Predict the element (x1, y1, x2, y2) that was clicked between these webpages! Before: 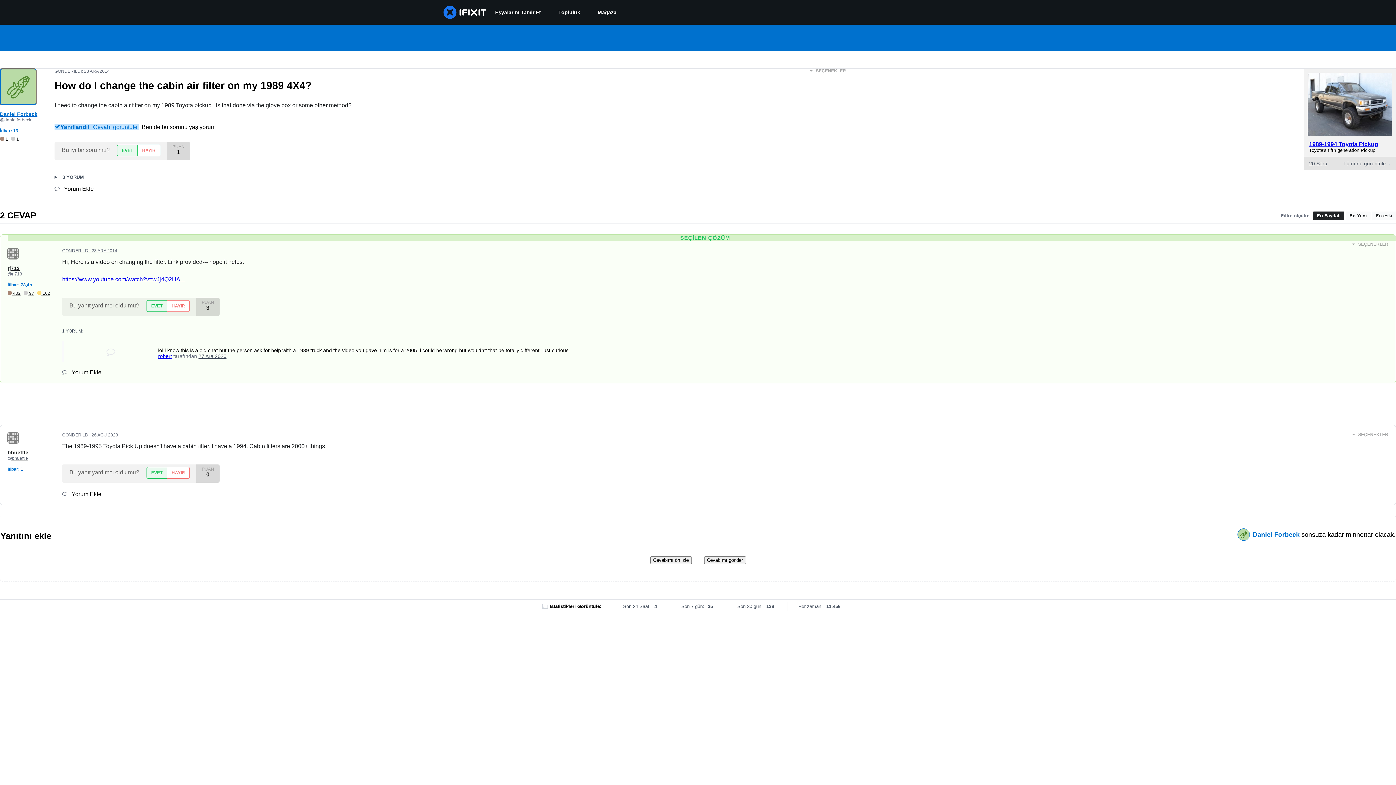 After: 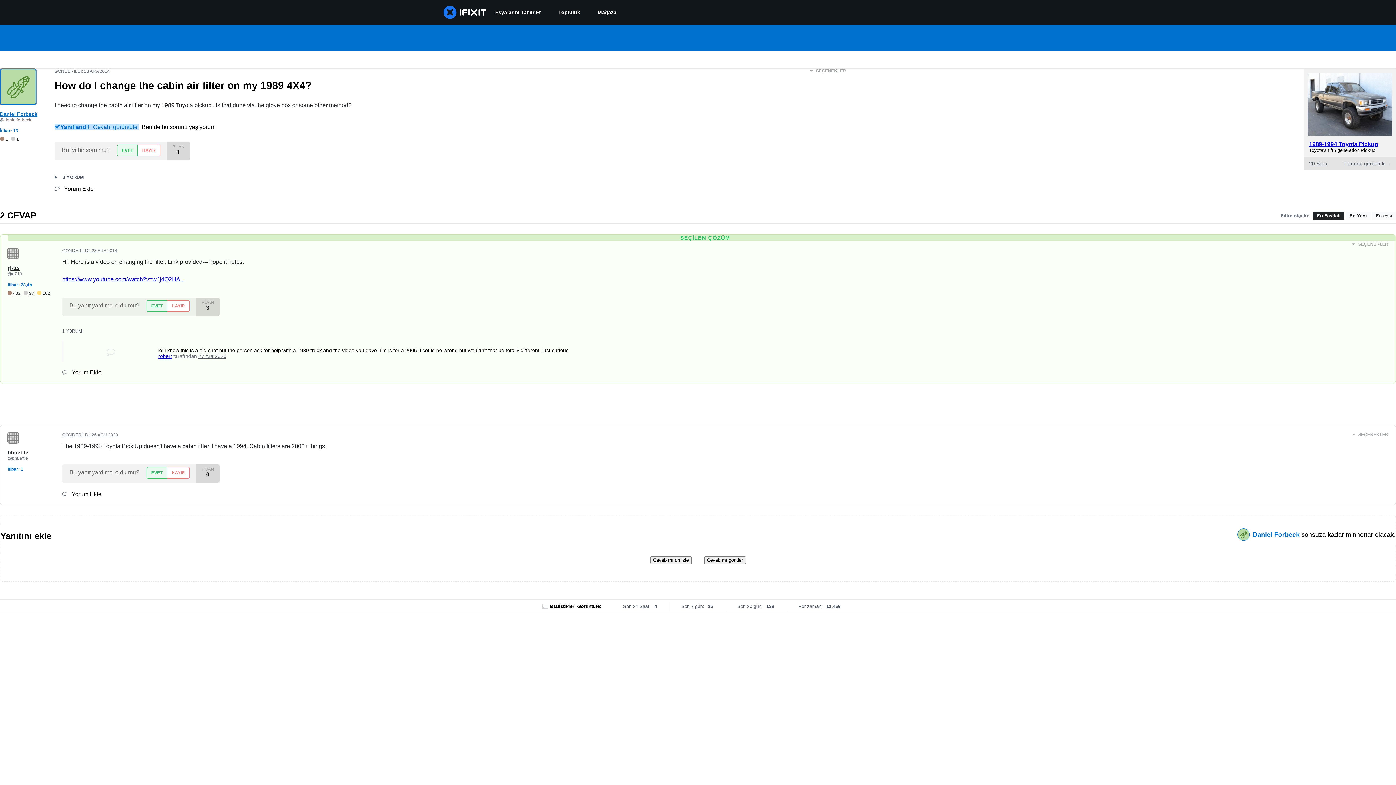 Action: label: Cevabımı ön izle bbox: (650, 556, 691, 564)